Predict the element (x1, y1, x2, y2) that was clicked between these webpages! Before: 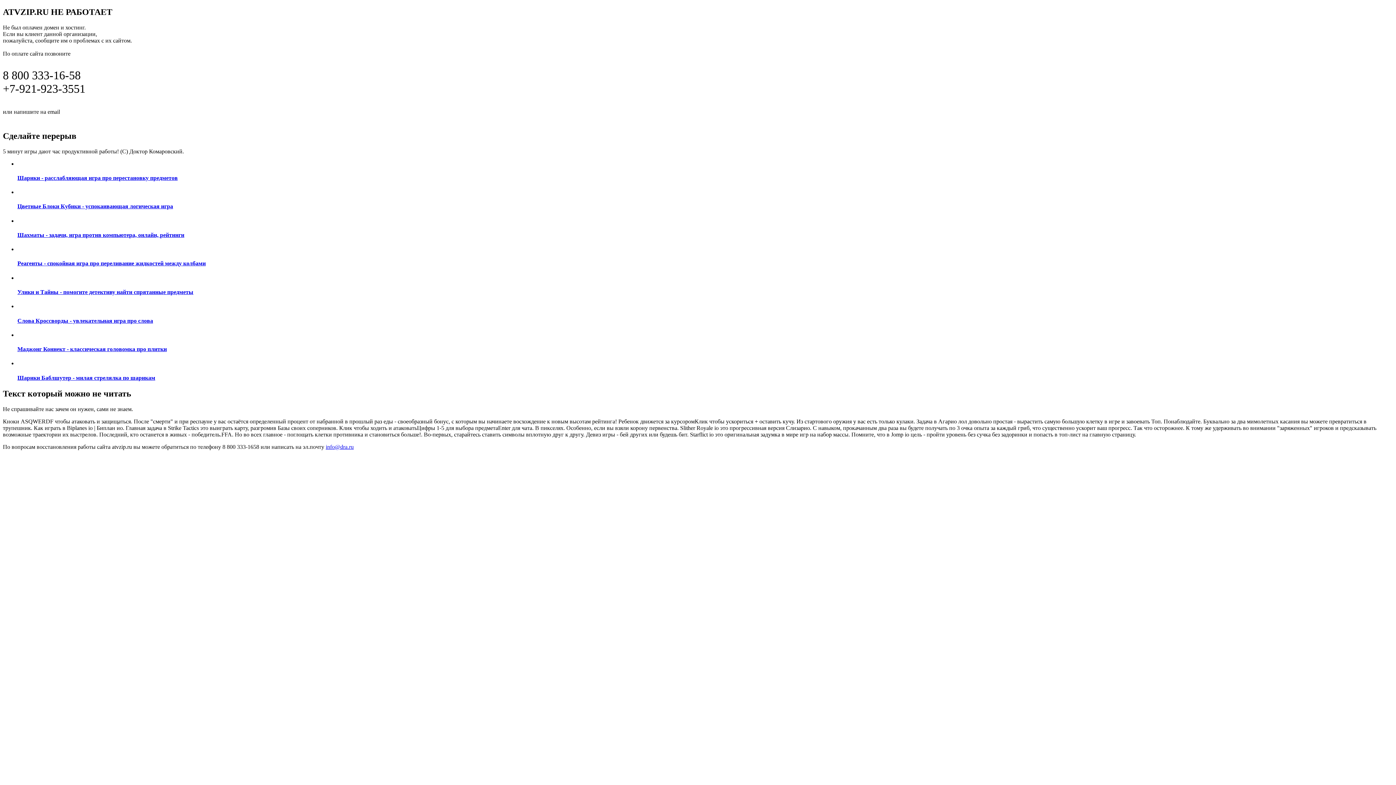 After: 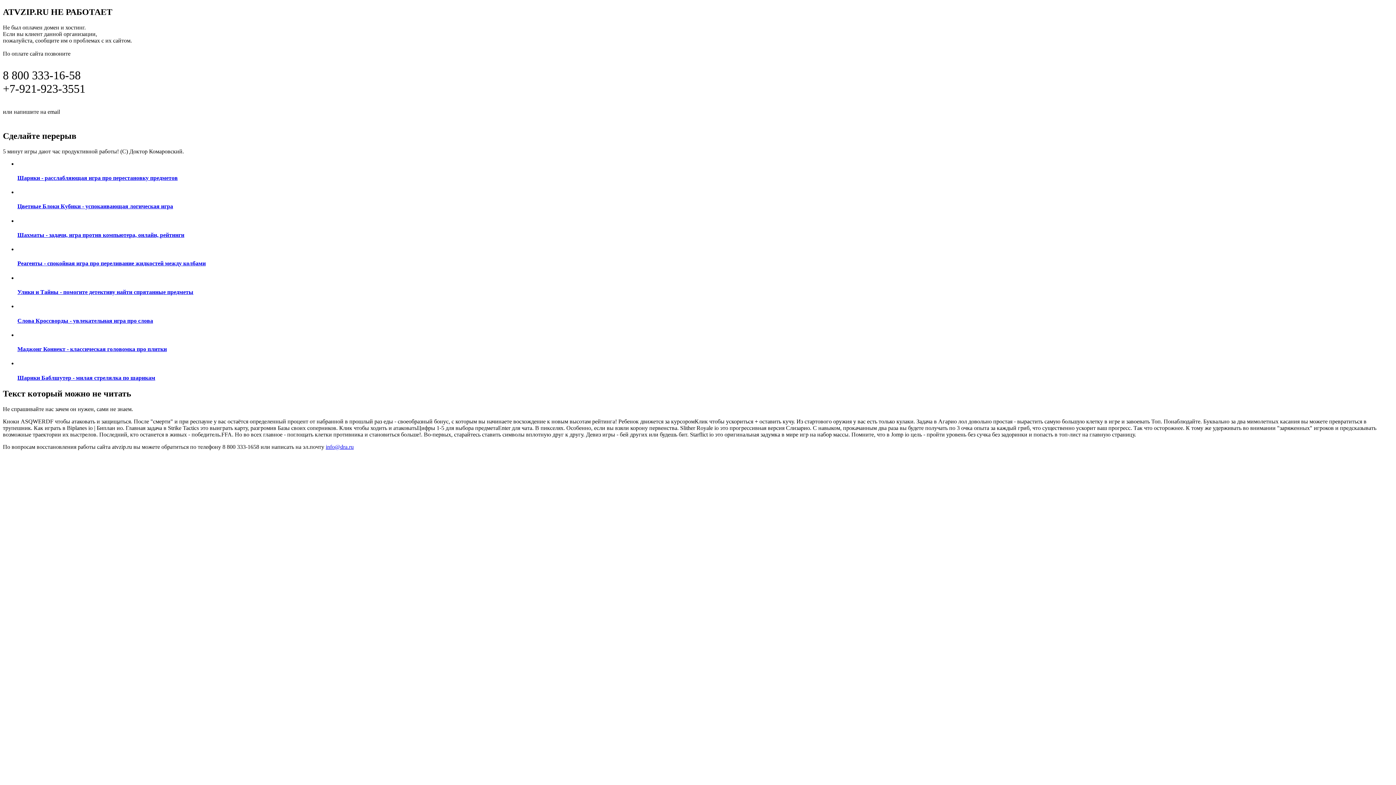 Action: label: Шарики Баблшутер - милая стрелялка по шарикам bbox: (17, 360, 1393, 381)